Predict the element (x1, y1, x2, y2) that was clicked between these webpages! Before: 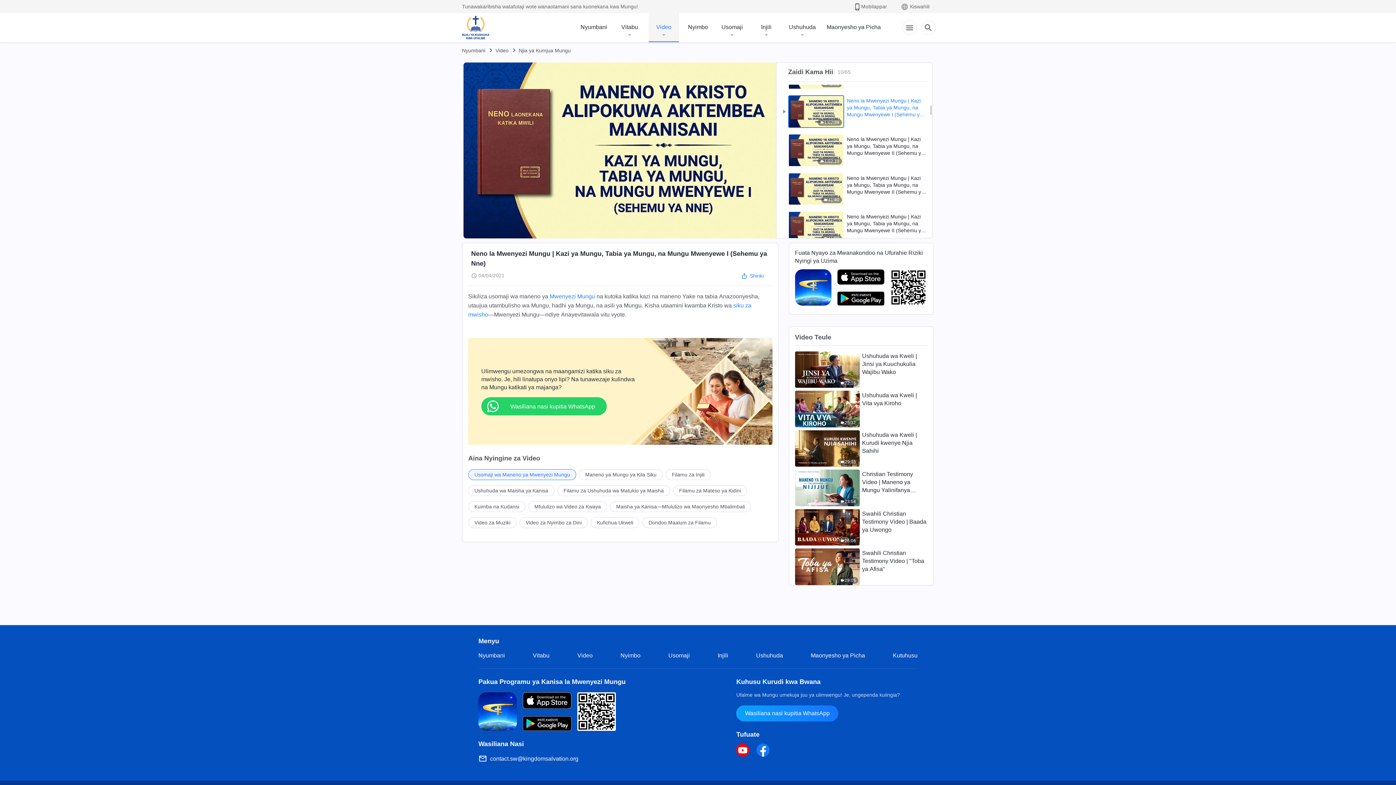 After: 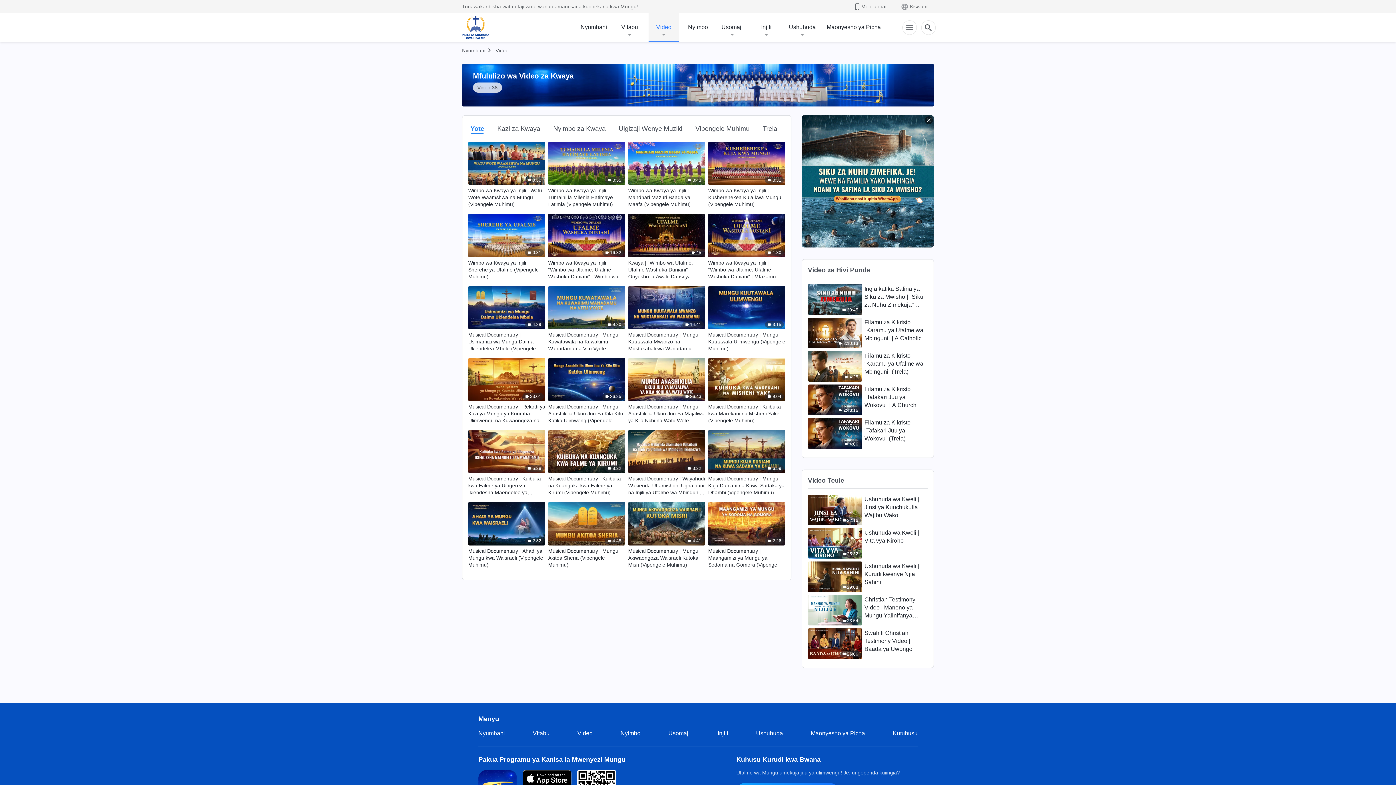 Action: label: Mfululizo wa Video za Kwaya bbox: (528, 501, 607, 512)